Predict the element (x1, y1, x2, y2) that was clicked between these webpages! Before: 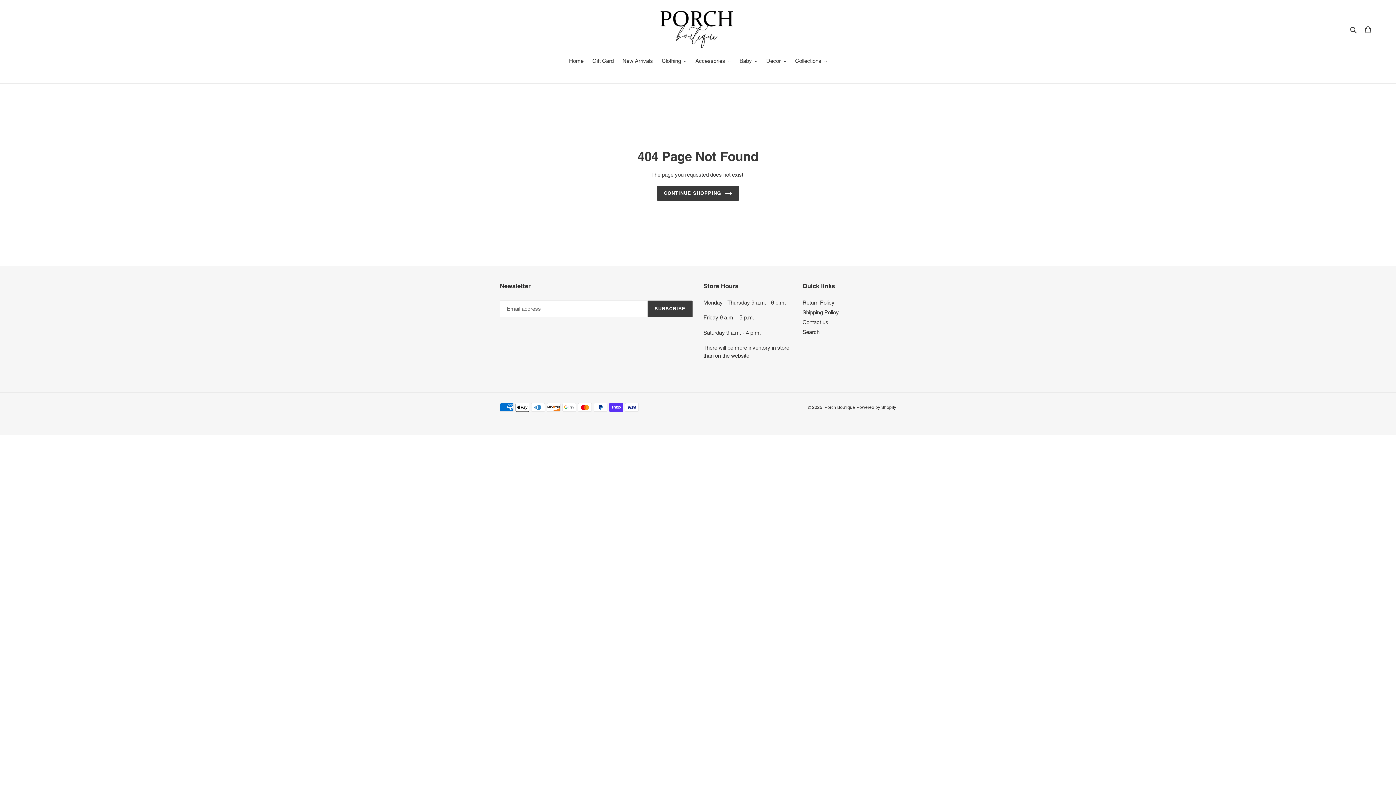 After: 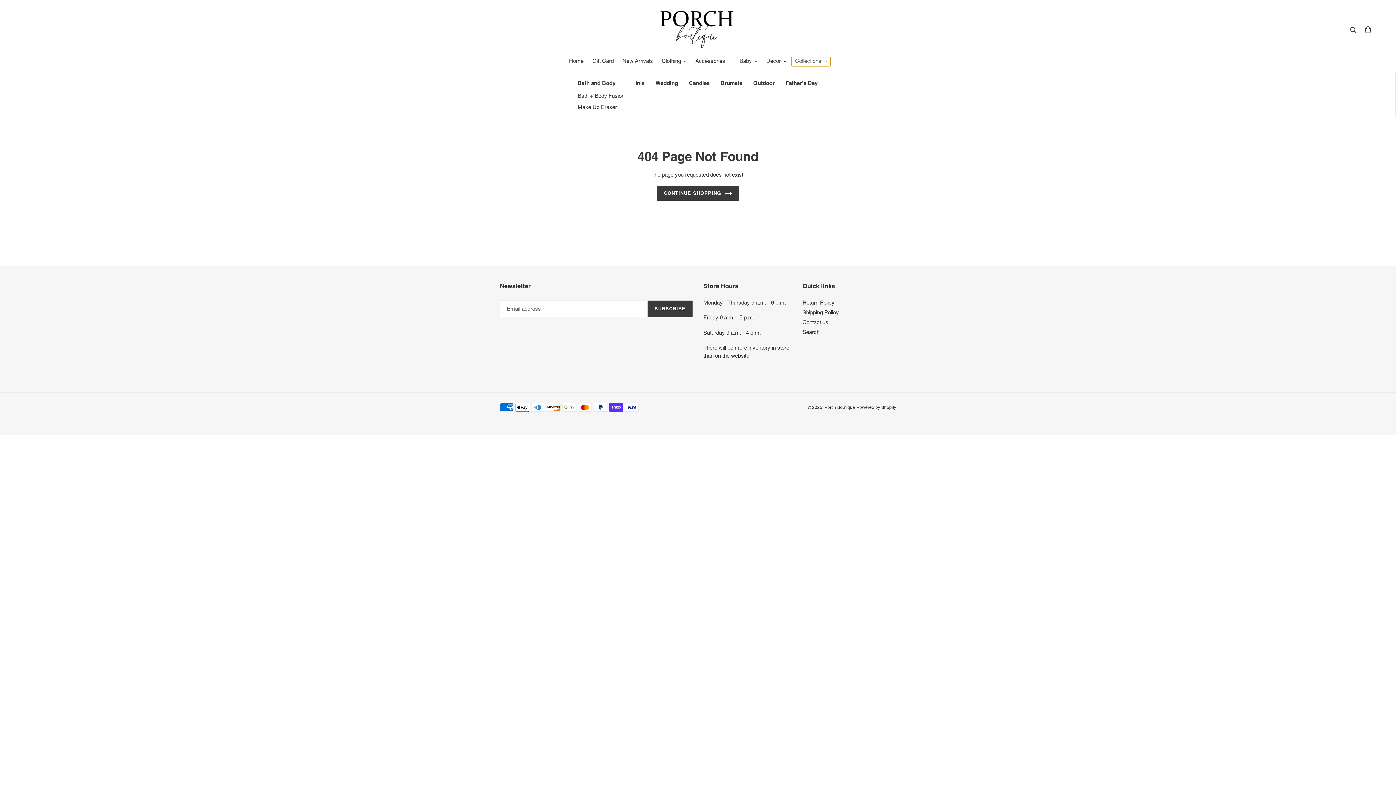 Action: label: Collections bbox: (791, 57, 830, 66)